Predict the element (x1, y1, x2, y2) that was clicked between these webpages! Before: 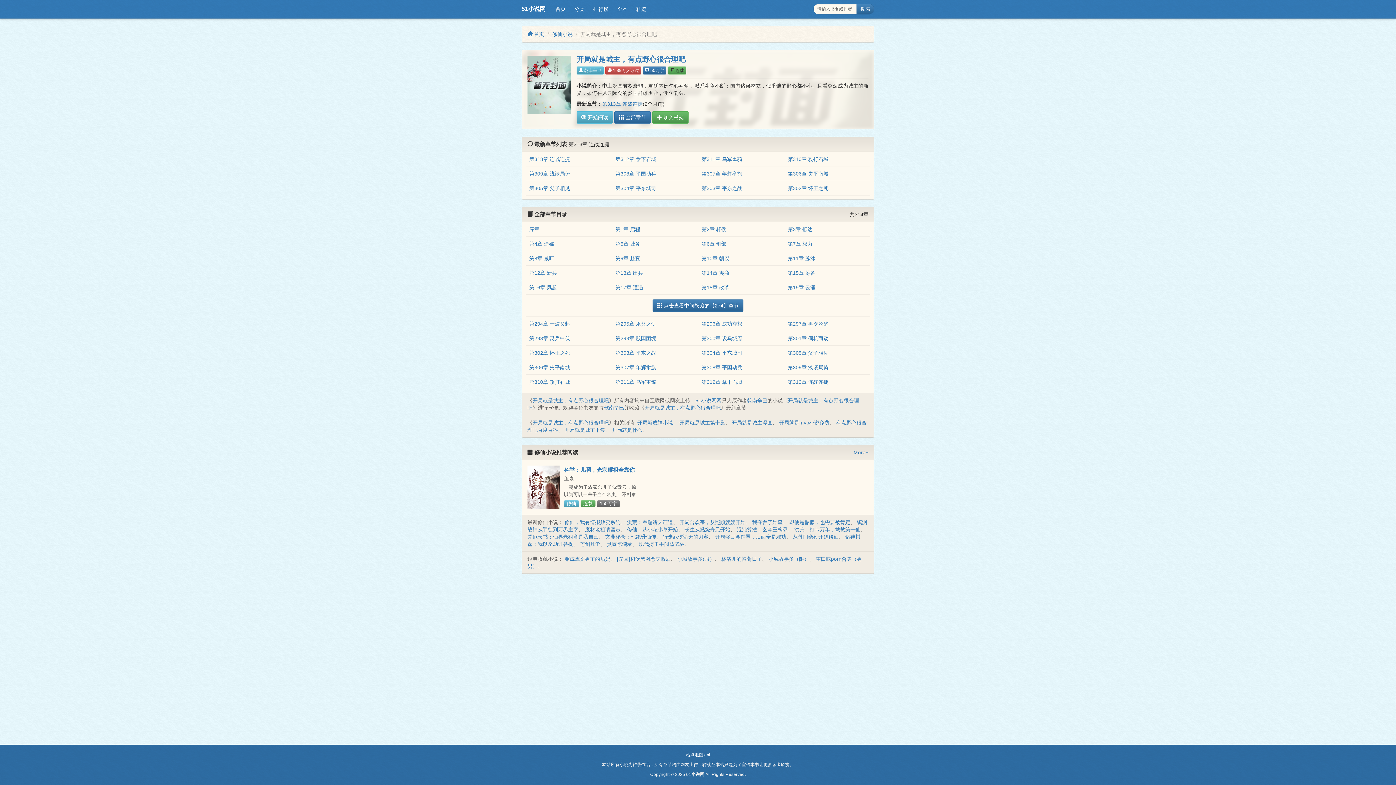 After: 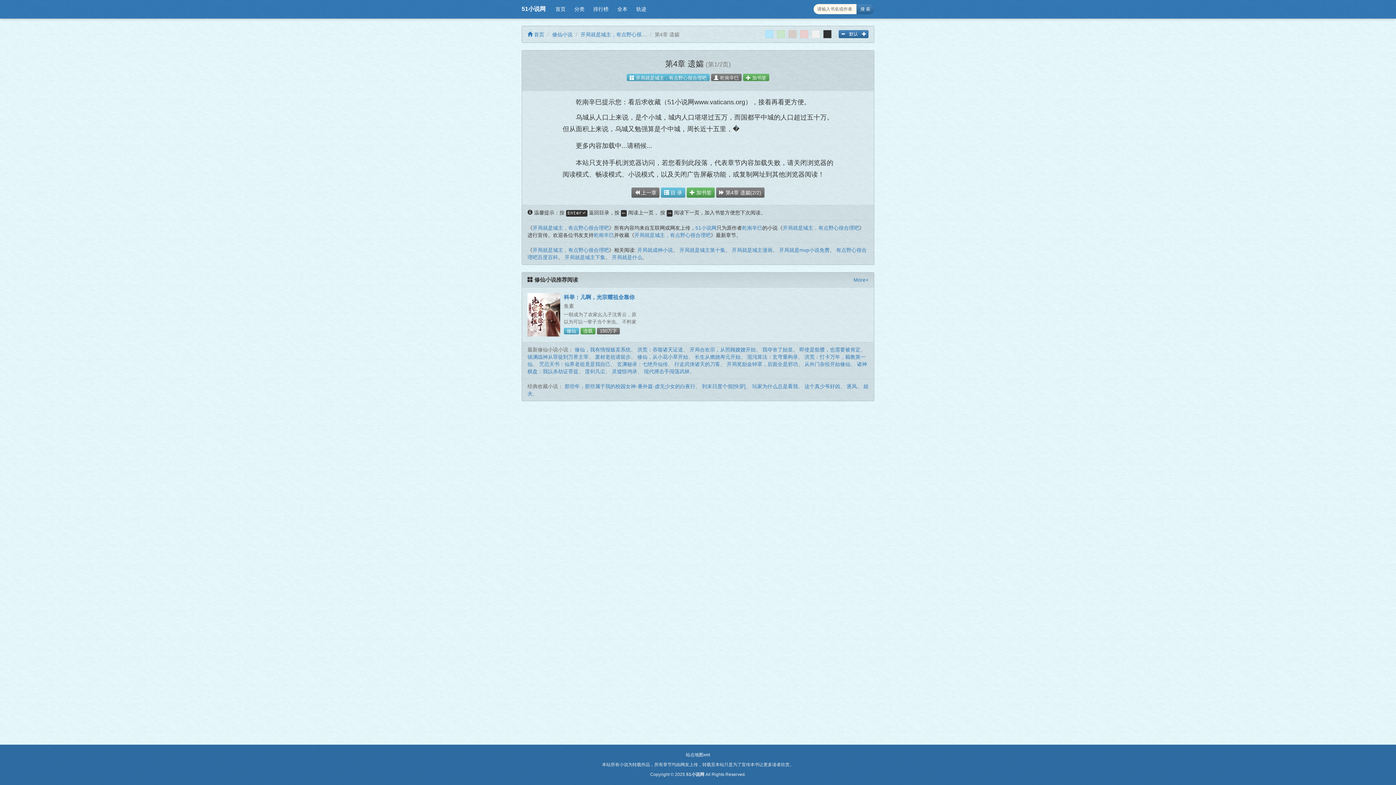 Action: bbox: (529, 241, 554, 247) label: 第4章 遗孀